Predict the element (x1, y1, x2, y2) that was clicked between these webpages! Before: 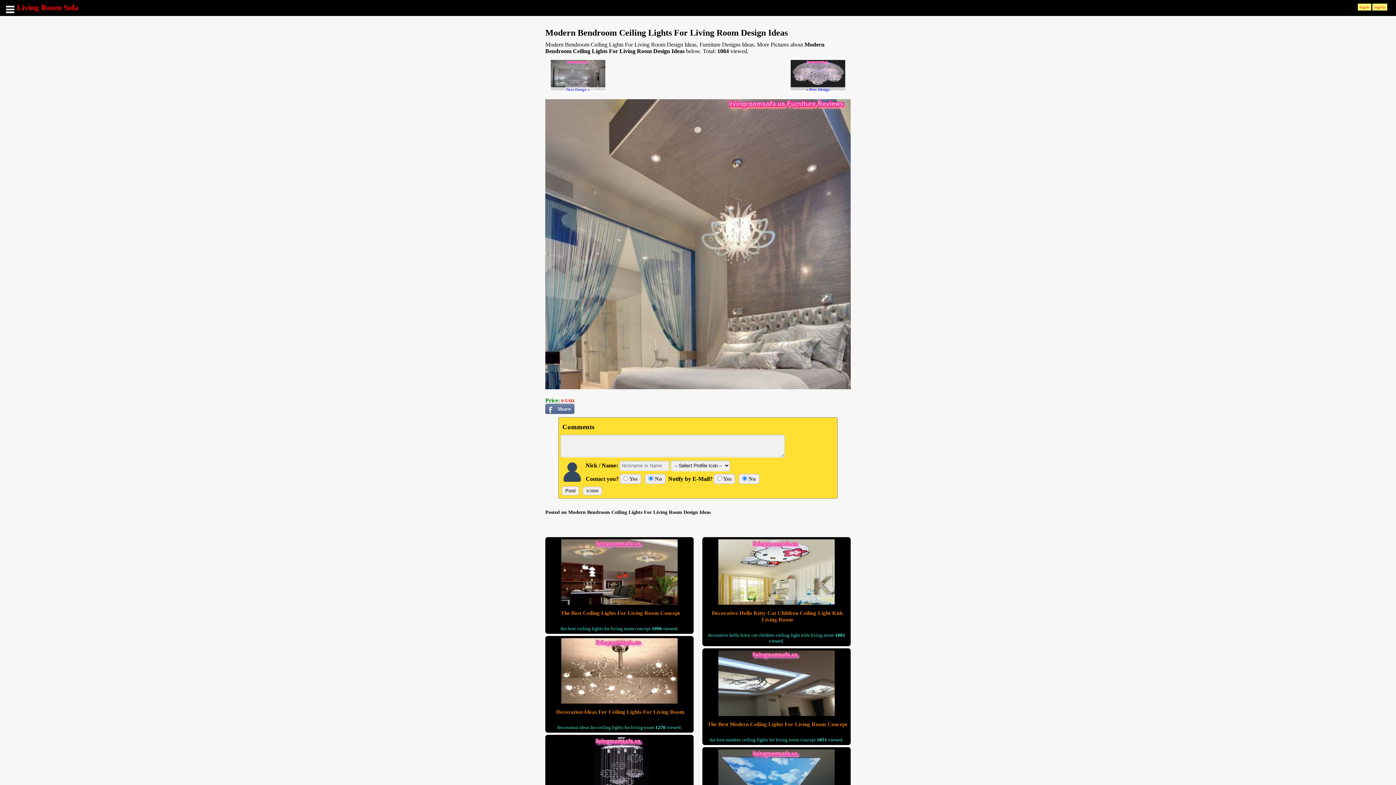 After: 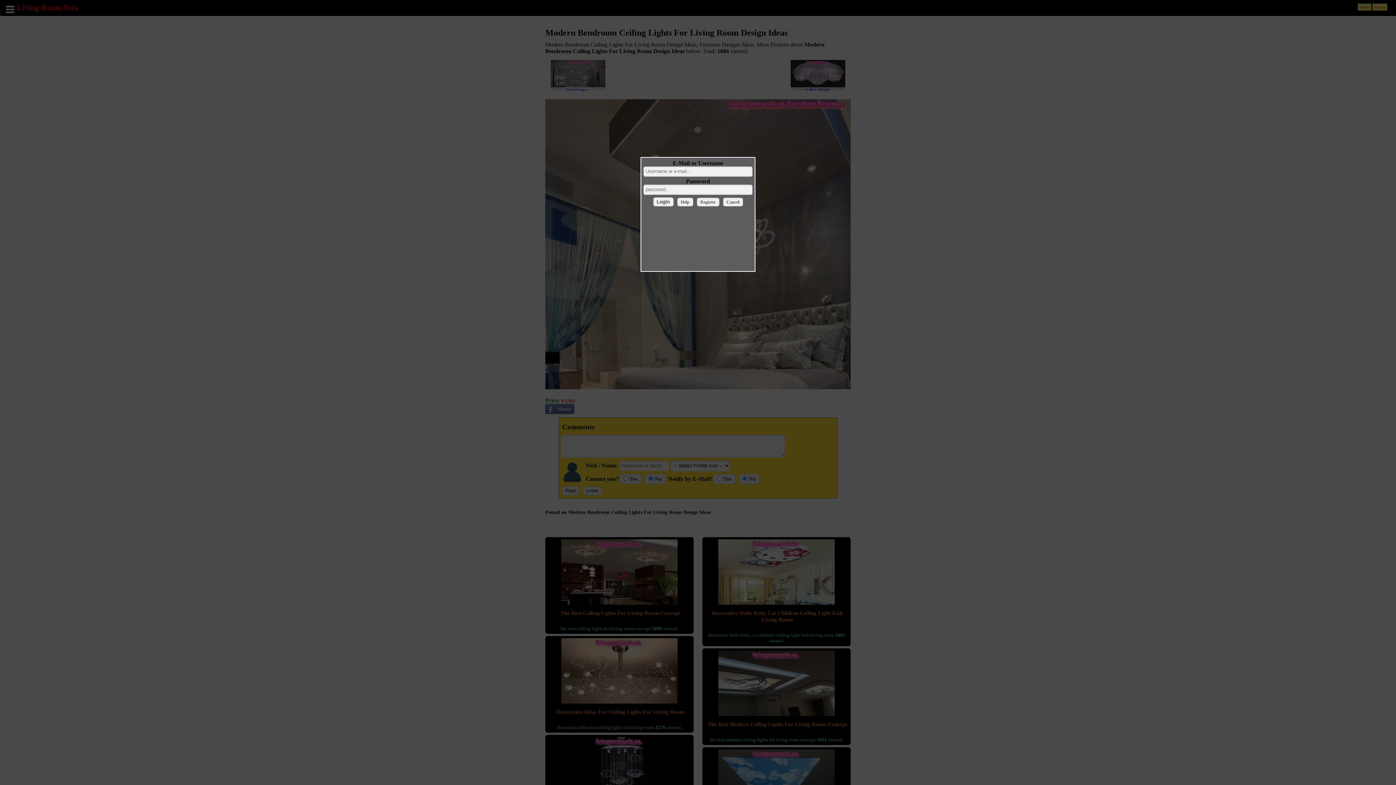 Action: bbox: (1358, 3, 1371, 10) label: SignIn